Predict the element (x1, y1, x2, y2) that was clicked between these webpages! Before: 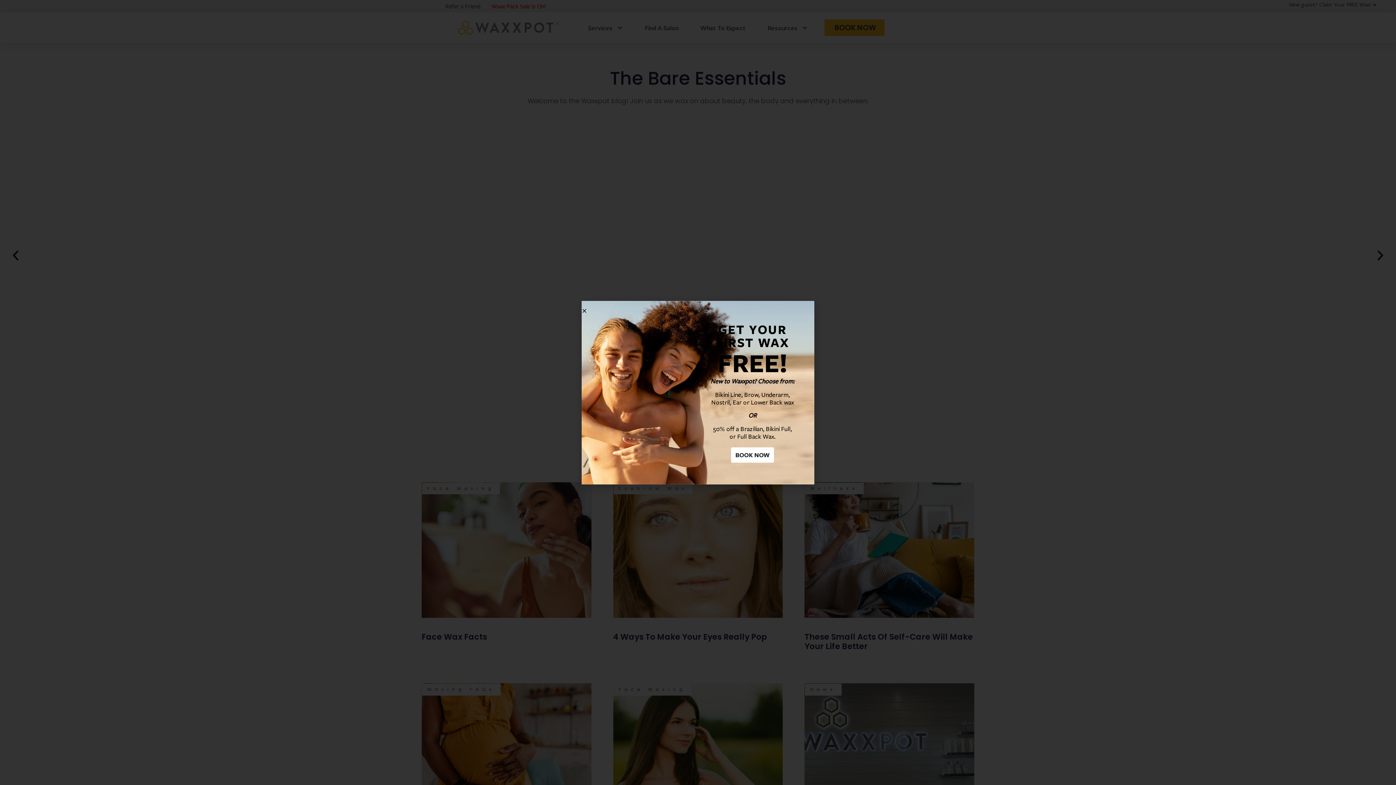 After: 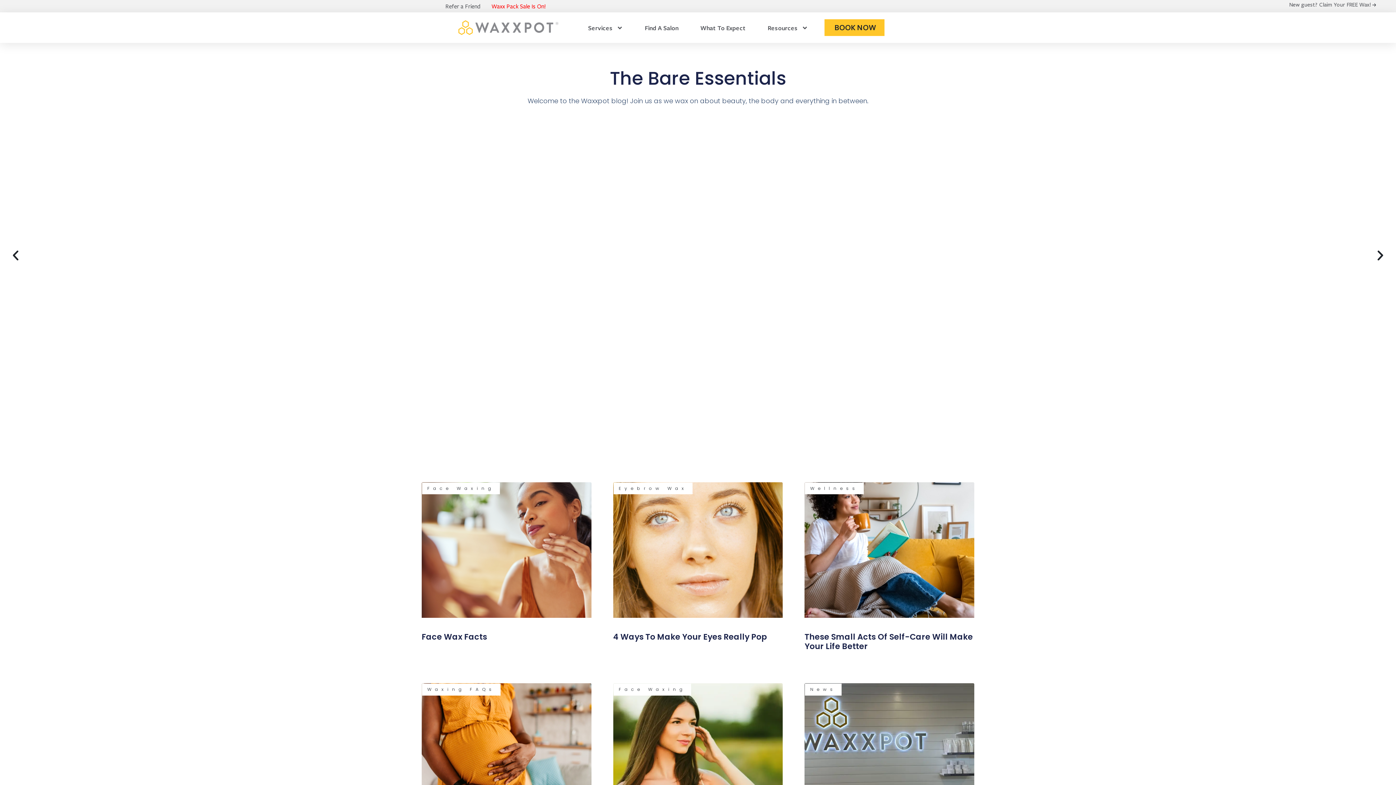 Action: label: Close bbox: (581, 308, 587, 313)